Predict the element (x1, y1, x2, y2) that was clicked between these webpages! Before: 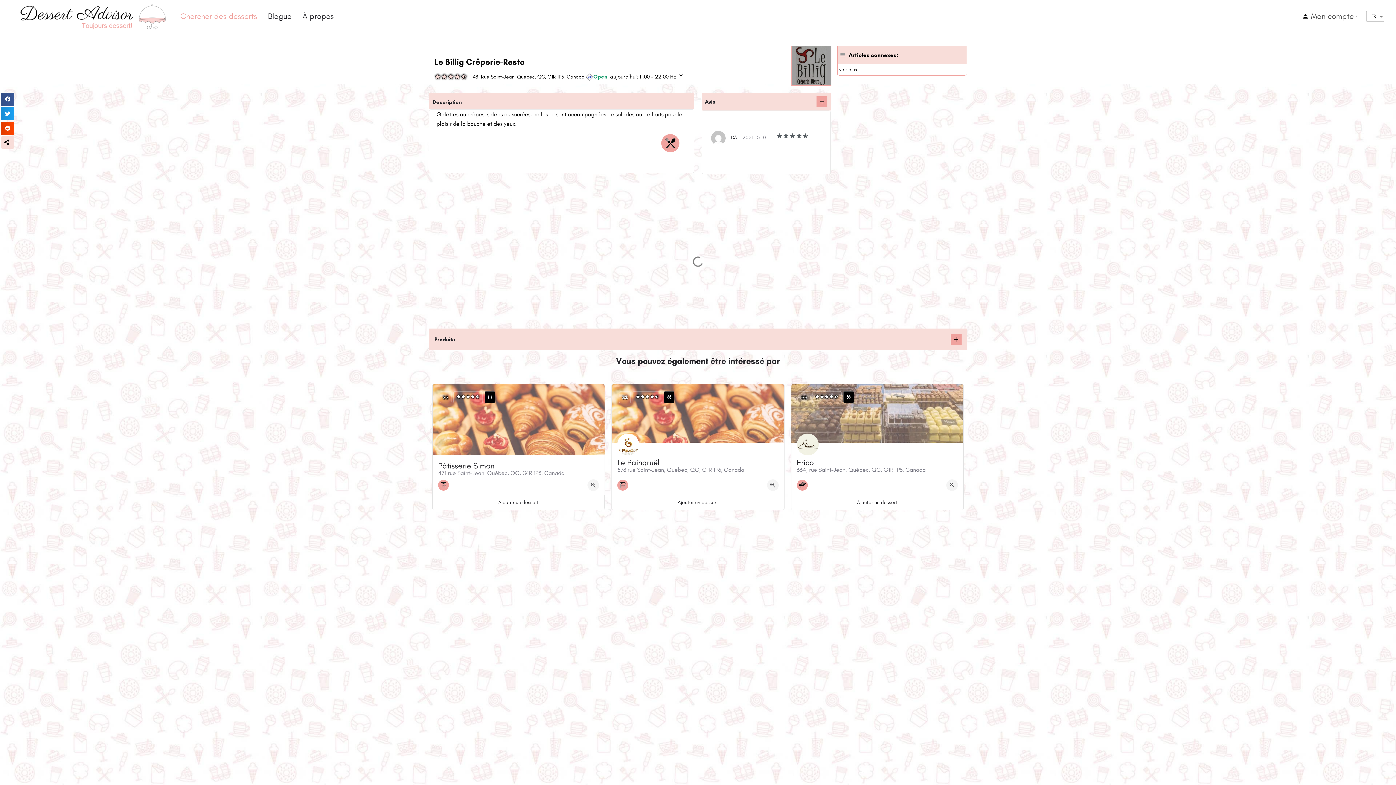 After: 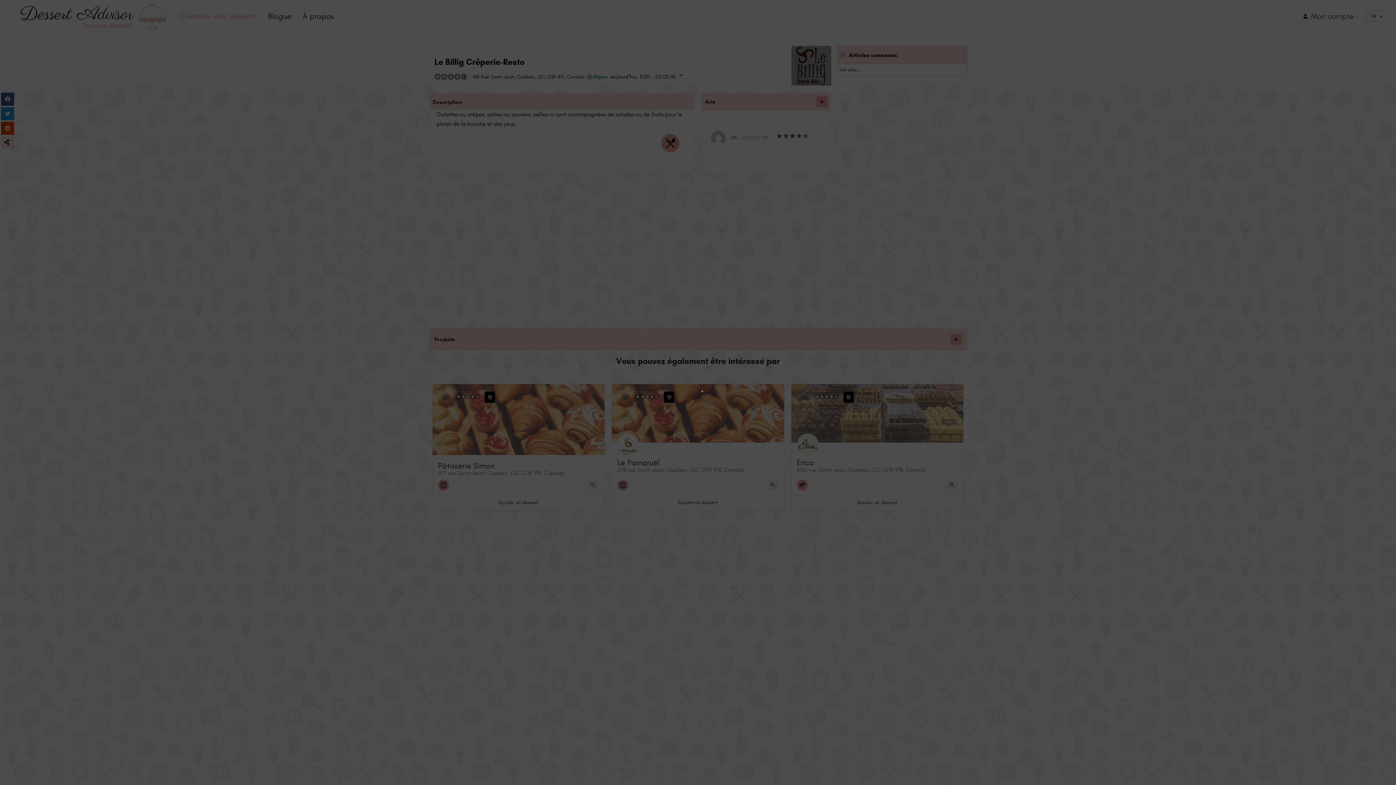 Action: bbox: (767, 479, 778, 491)